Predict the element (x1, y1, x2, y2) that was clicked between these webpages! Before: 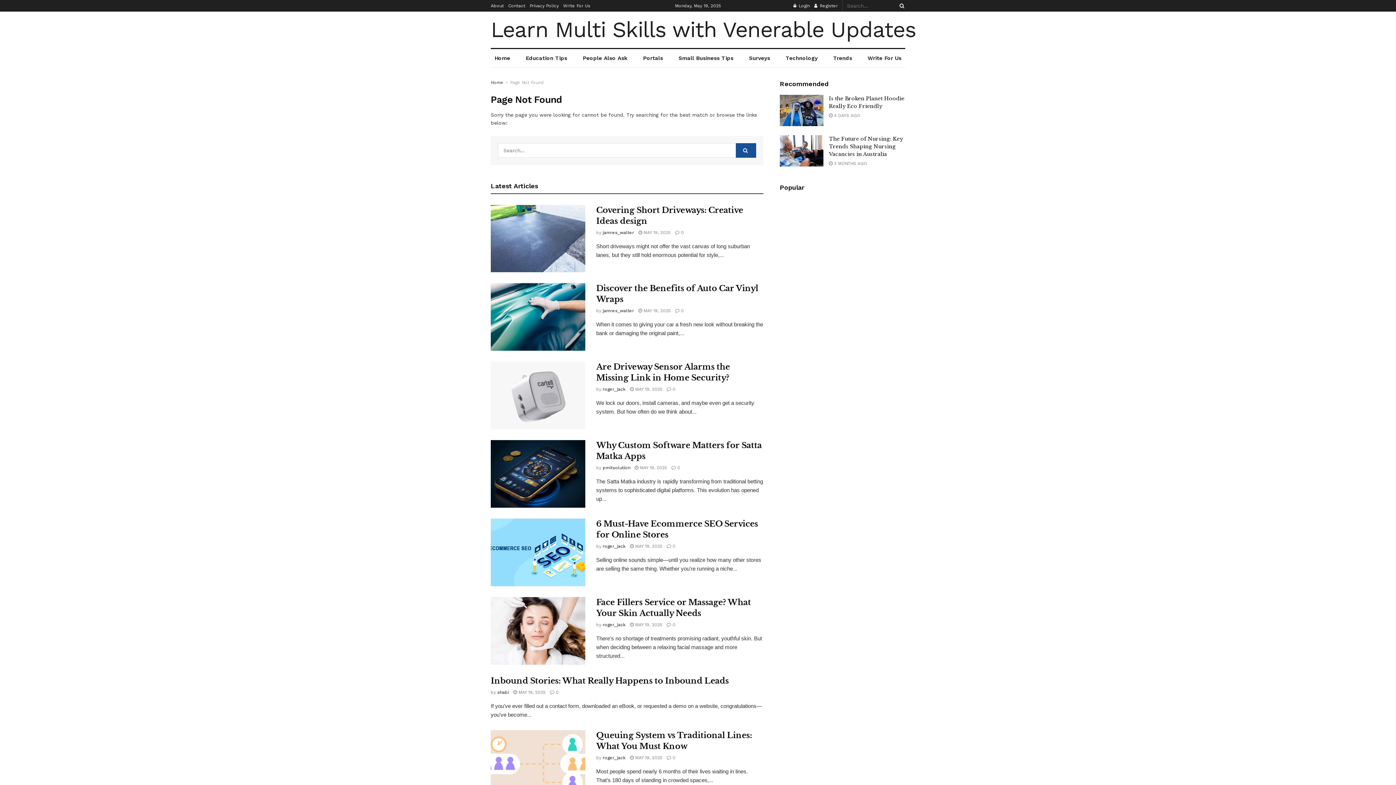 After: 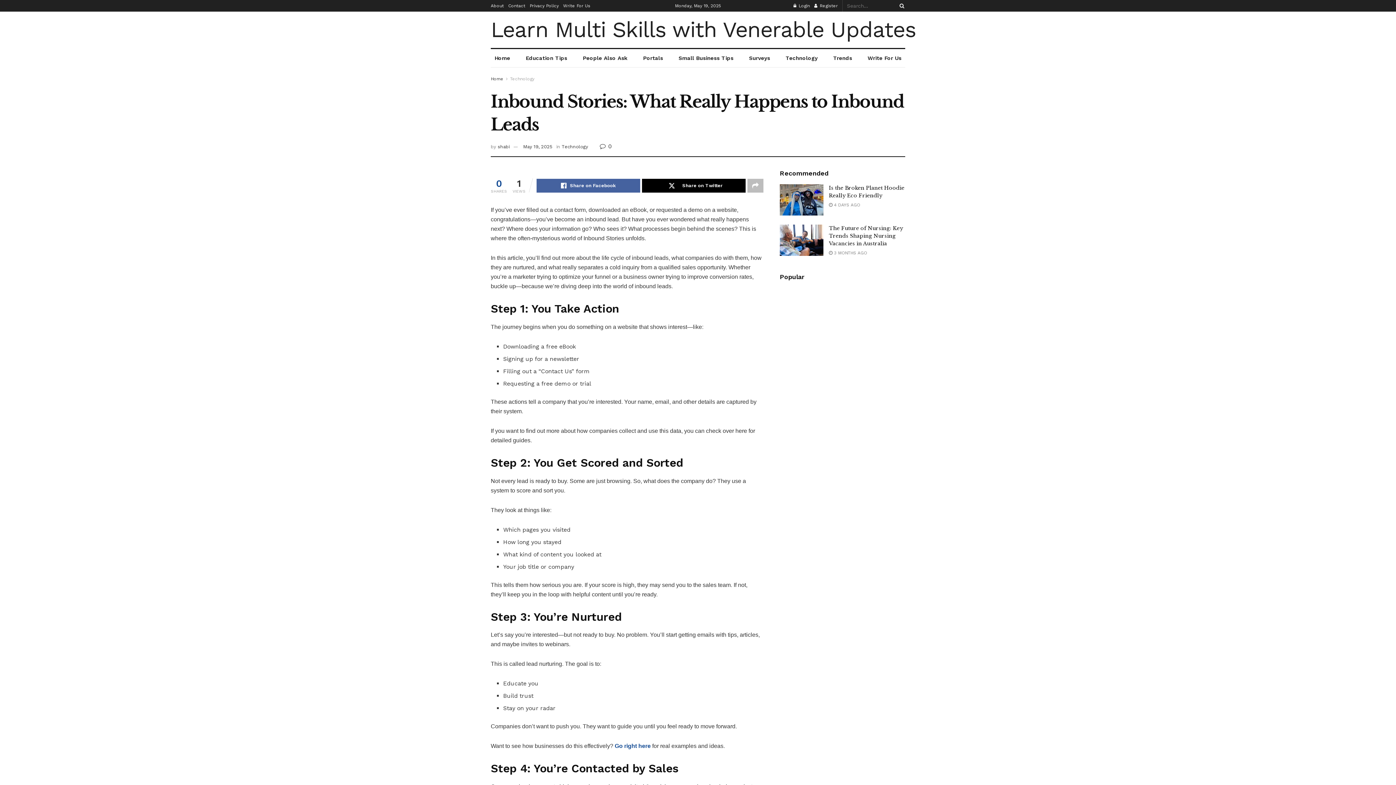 Action: bbox: (490, 676, 728, 686) label: Inbound Stories: What Really Happens to Inbound Leads